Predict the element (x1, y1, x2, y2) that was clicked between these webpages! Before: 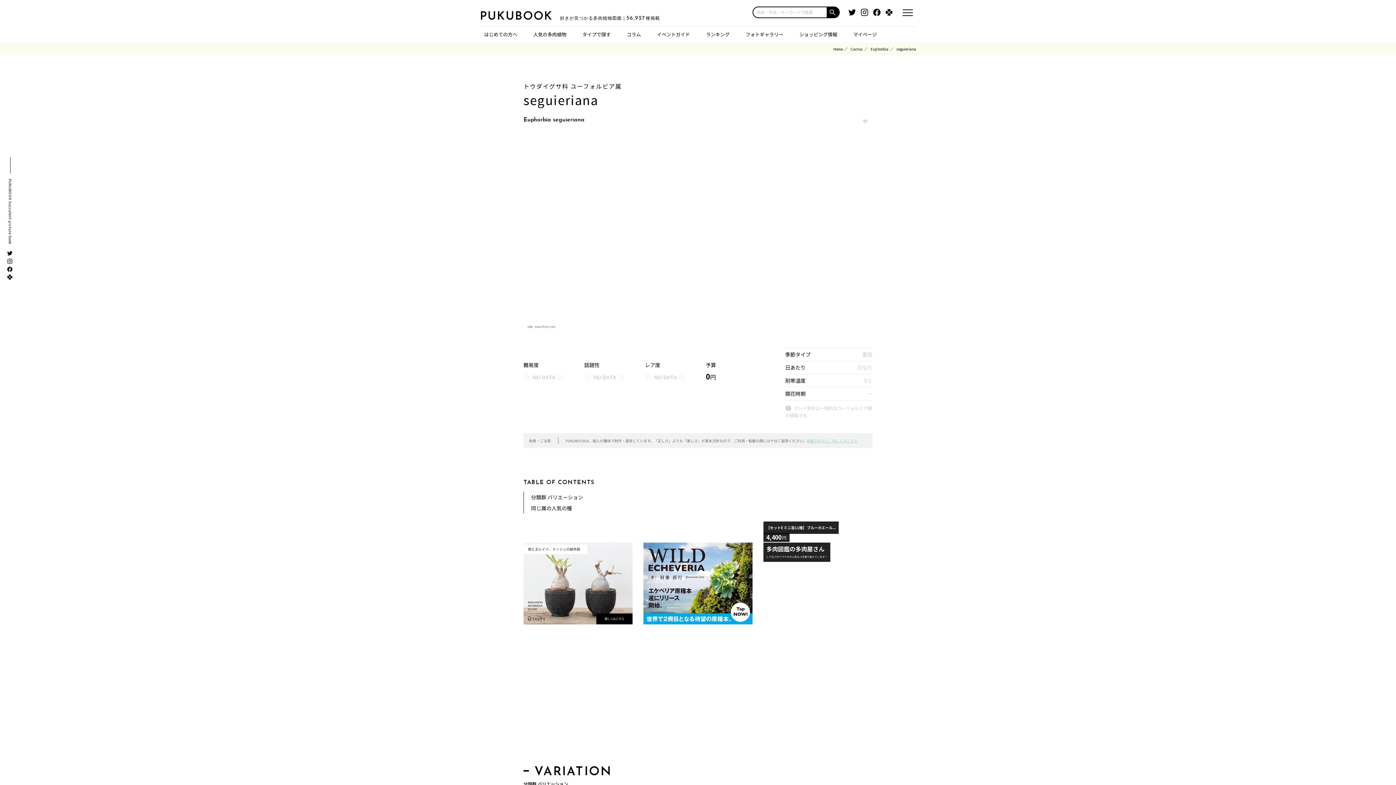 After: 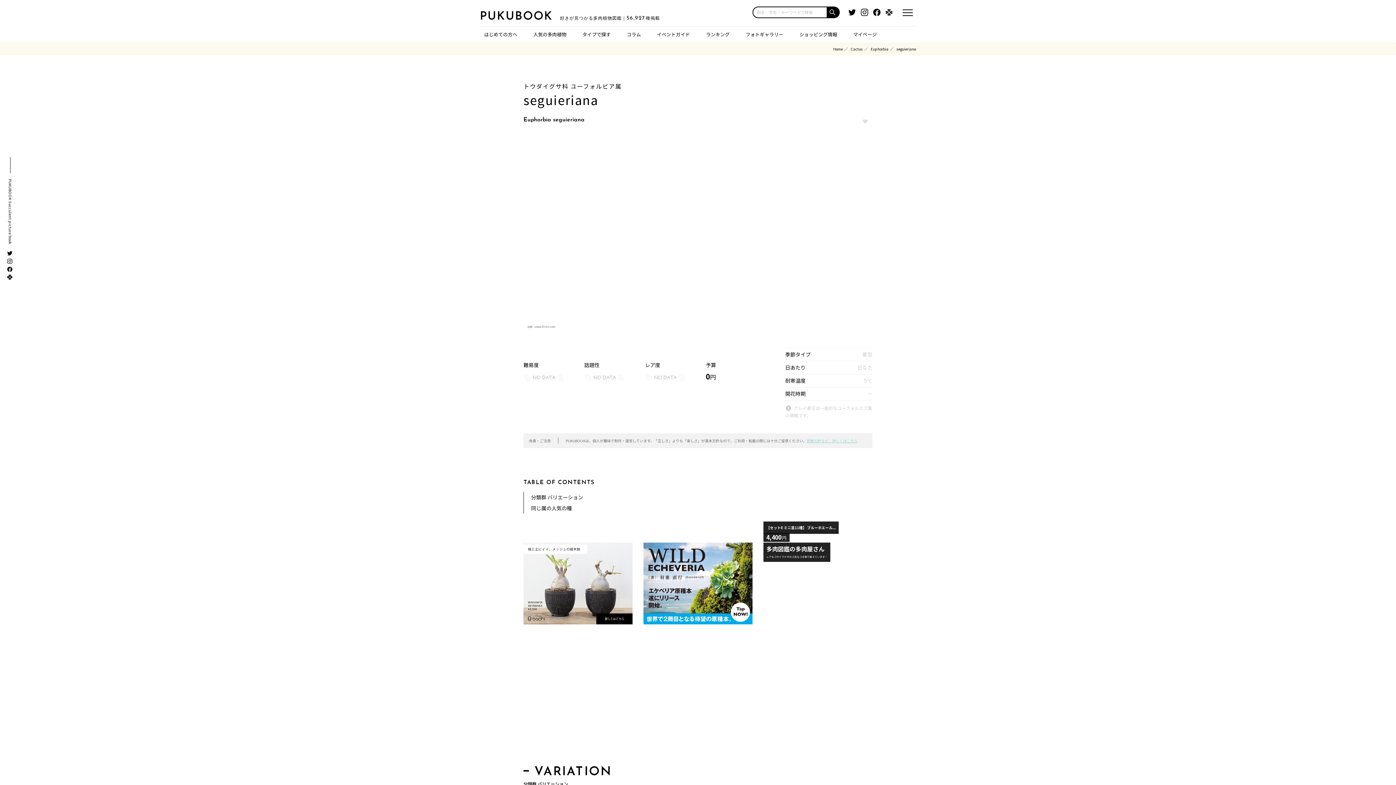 Action: bbox: (885, 8, 892, 16)